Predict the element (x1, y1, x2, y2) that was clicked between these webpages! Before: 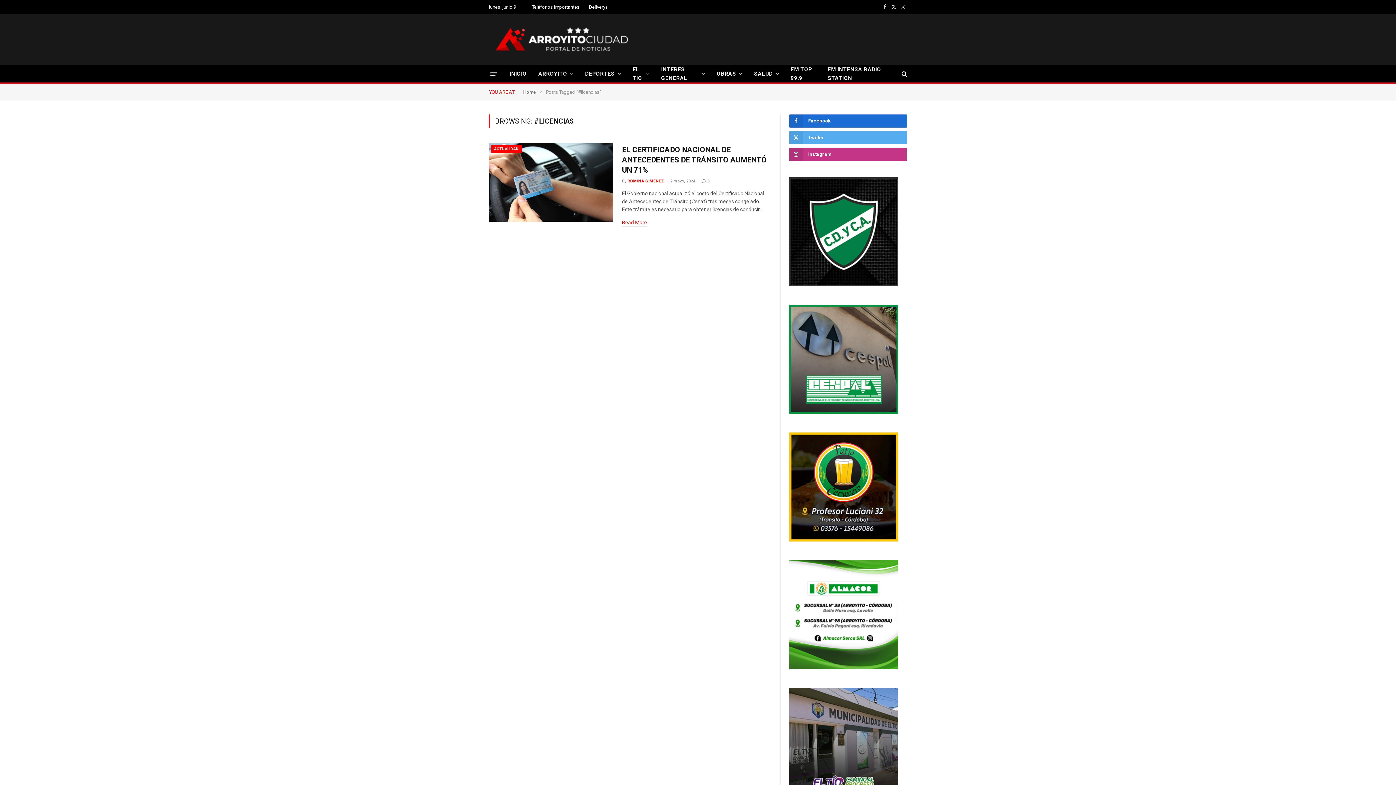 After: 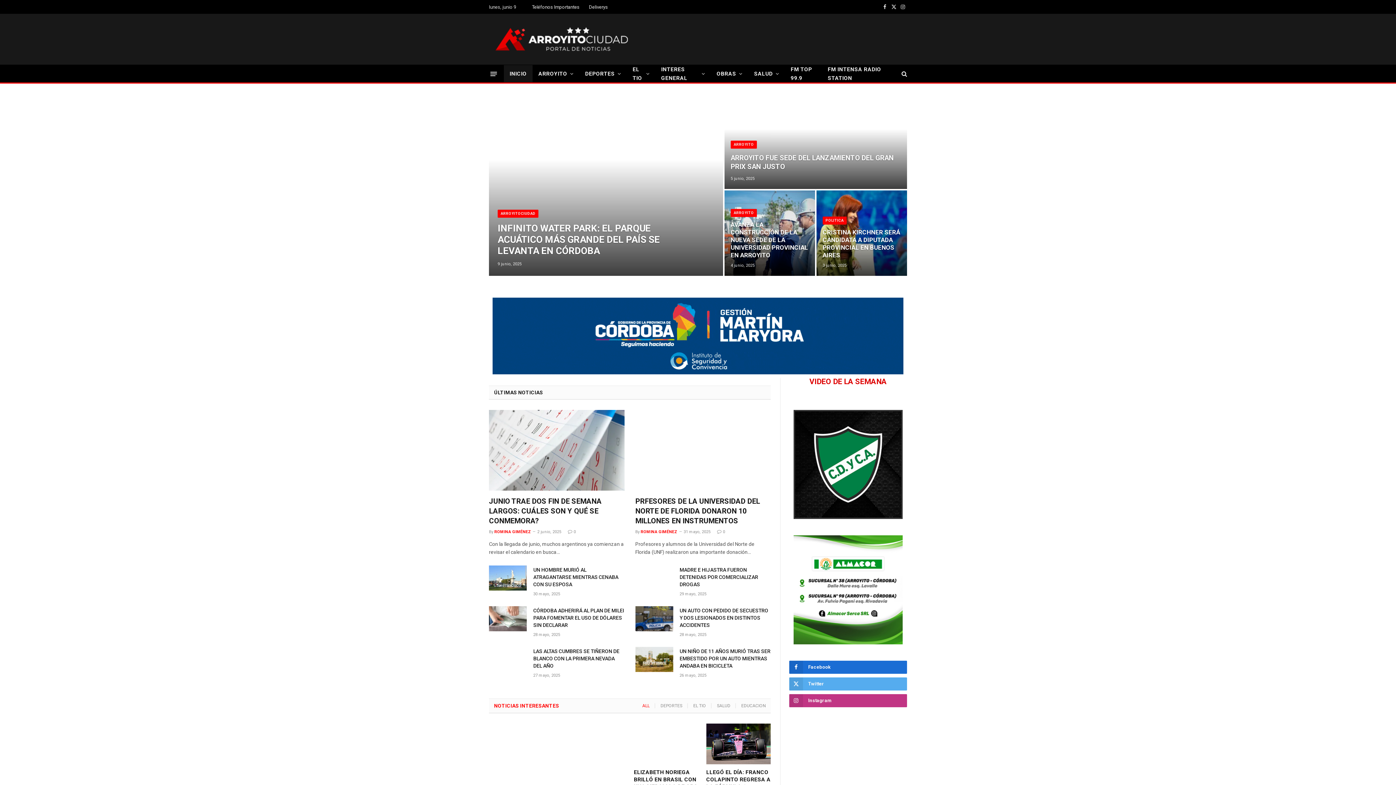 Action: bbox: (504, 65, 532, 82) label: INICIO